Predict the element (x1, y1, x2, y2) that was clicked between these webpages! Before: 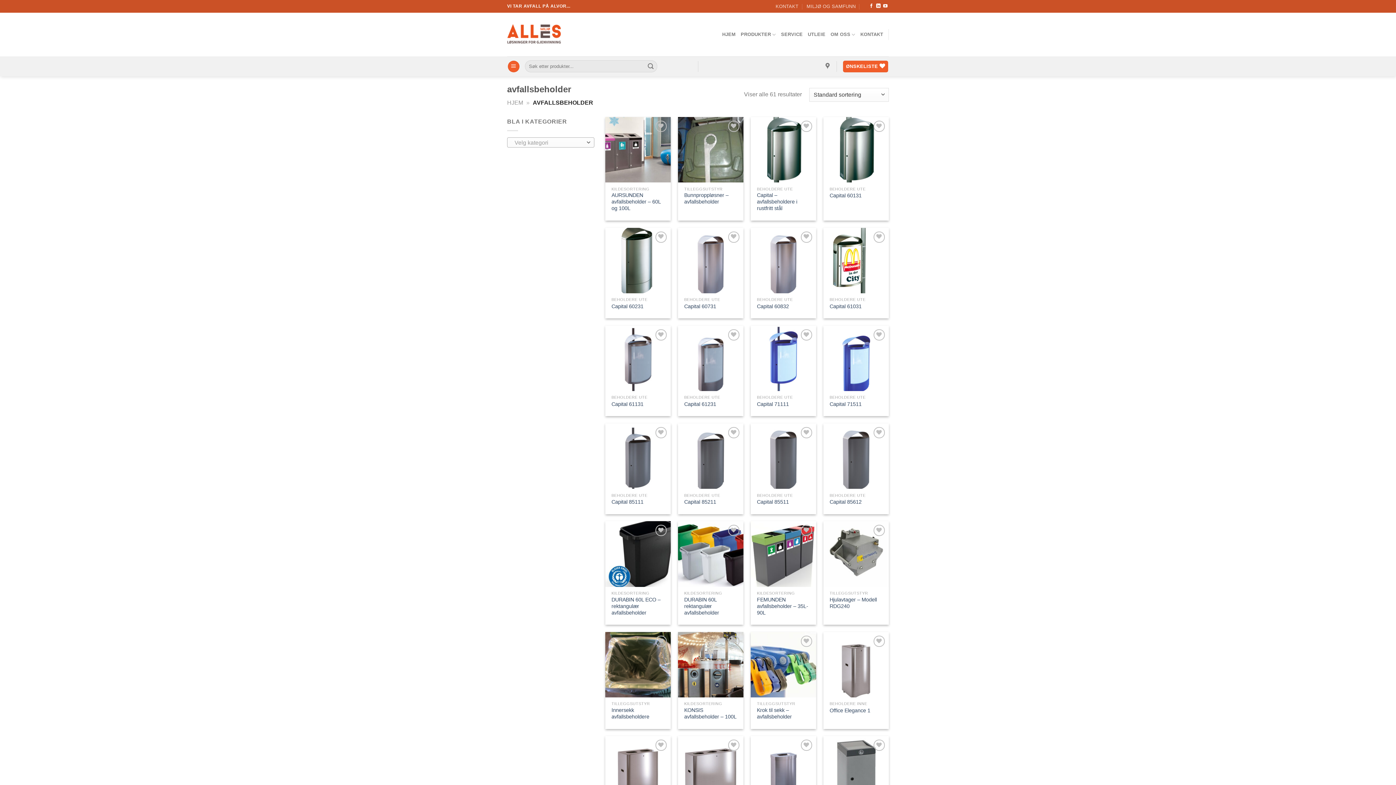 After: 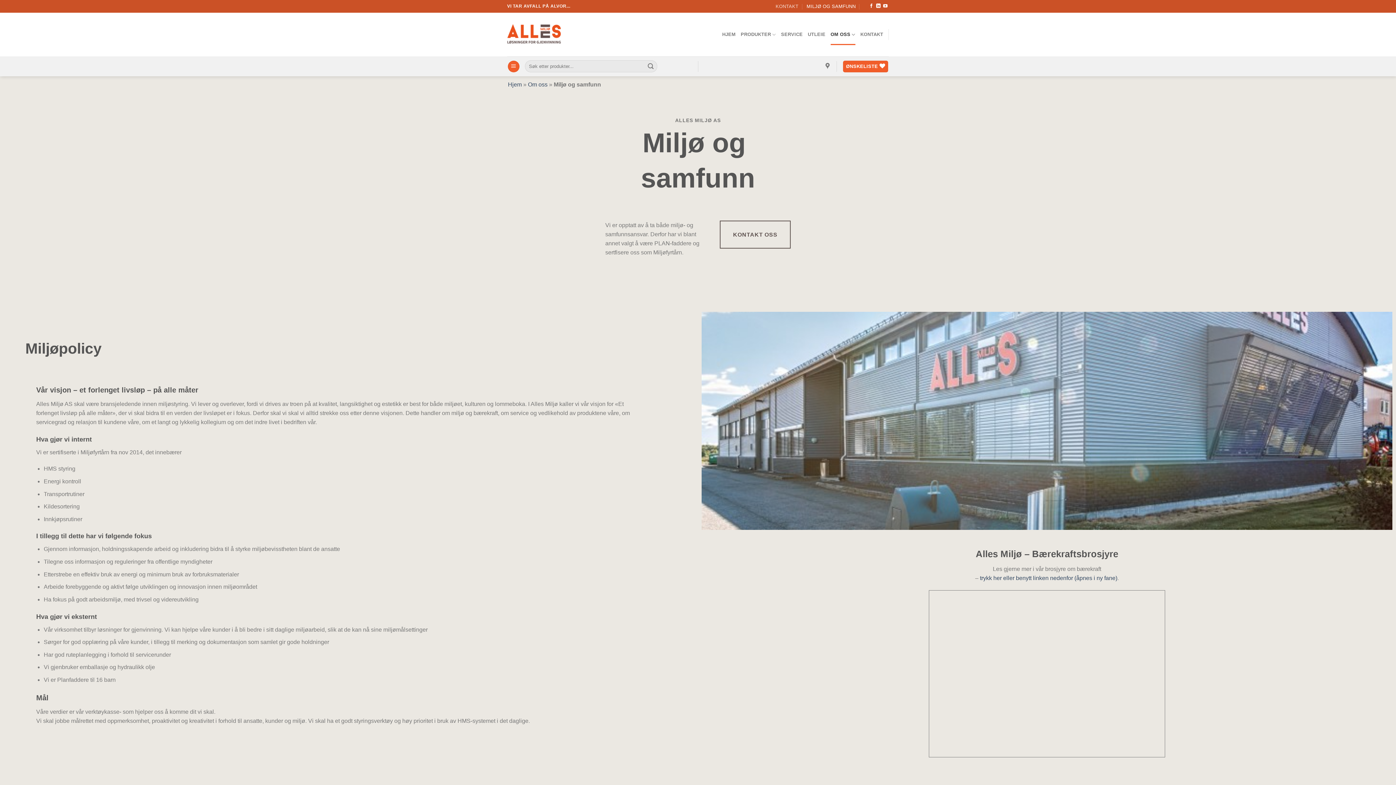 Action: bbox: (806, 1, 855, 11) label: MILJØ OG SAMFUNN